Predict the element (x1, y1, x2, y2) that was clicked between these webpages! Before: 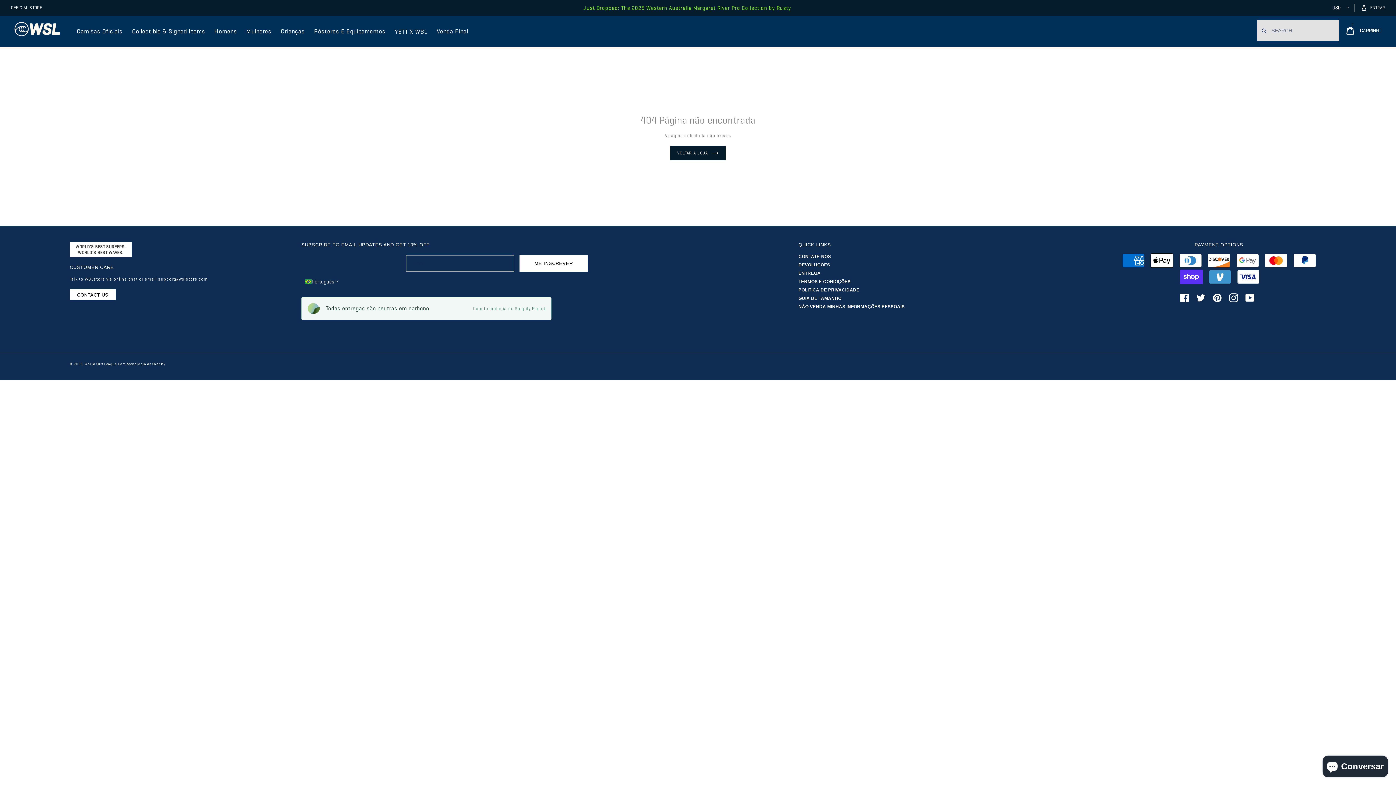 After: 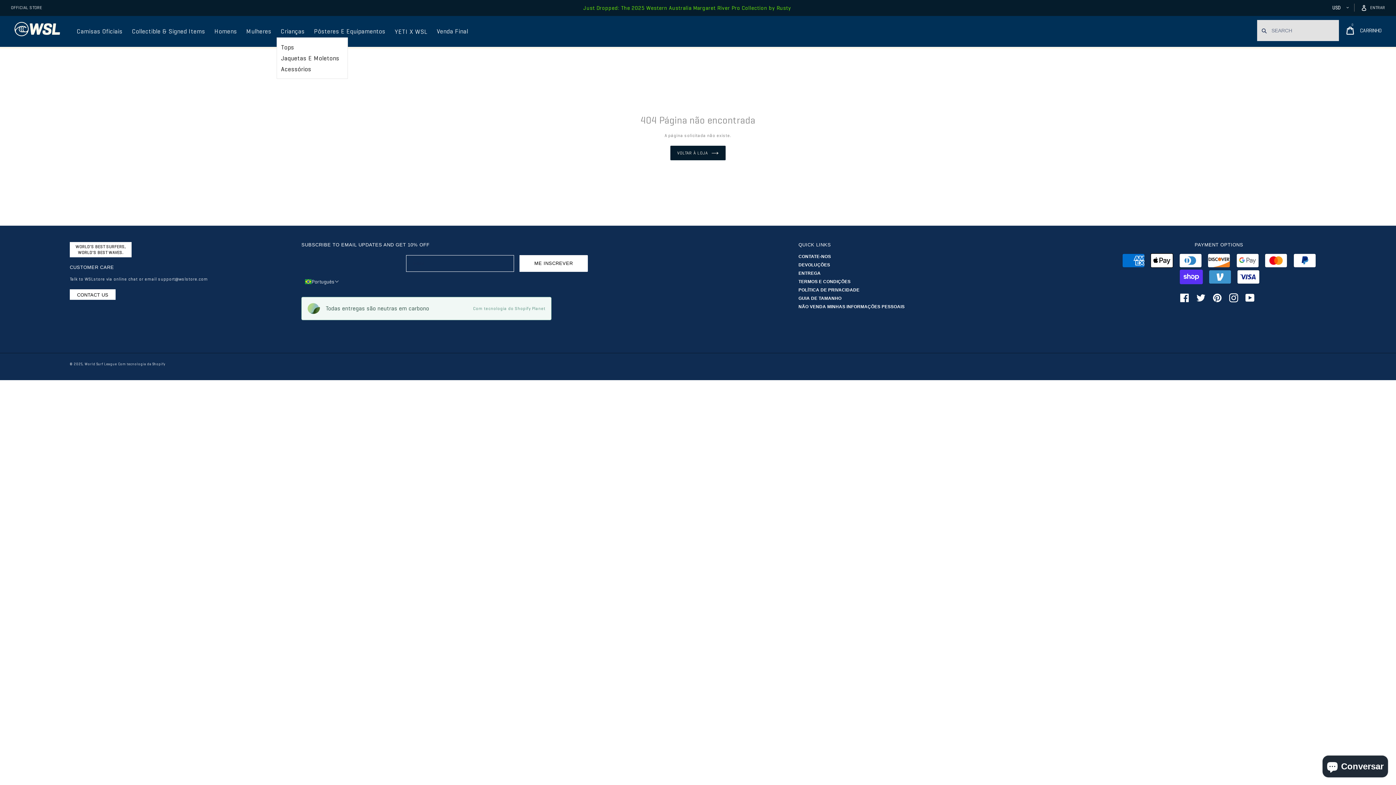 Action: bbox: (276, 19, 308, 43) label: Crianças